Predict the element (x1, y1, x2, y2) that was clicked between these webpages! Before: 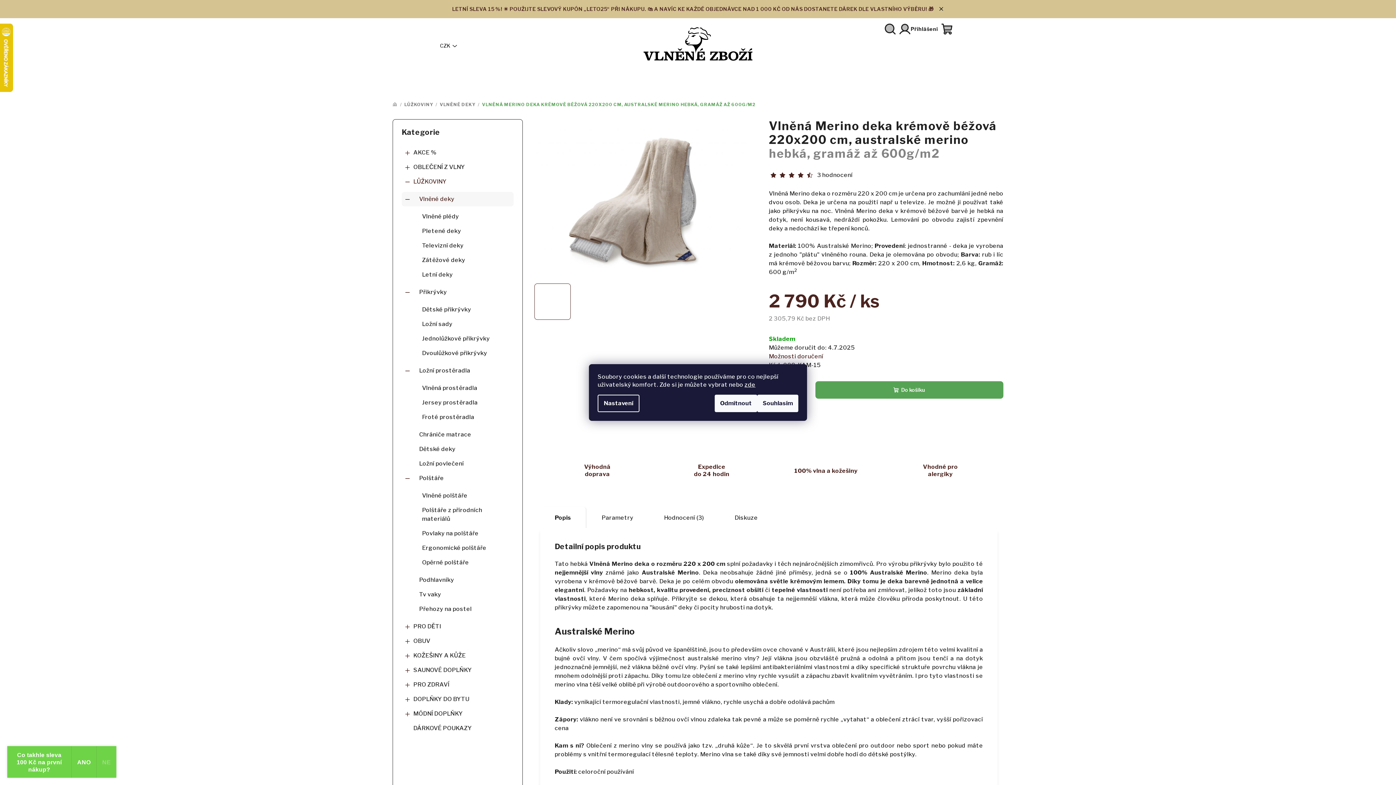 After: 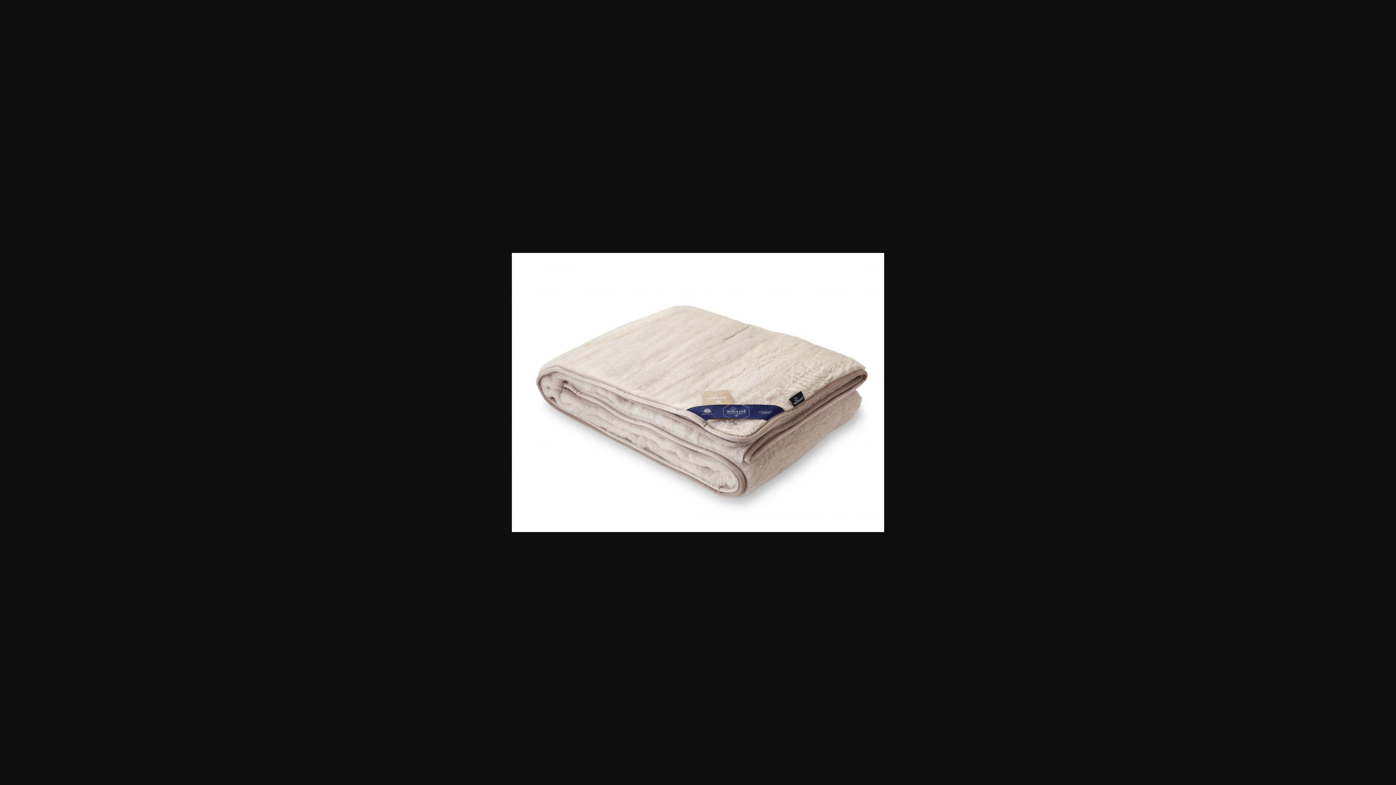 Action: bbox: (664, 283, 700, 319)